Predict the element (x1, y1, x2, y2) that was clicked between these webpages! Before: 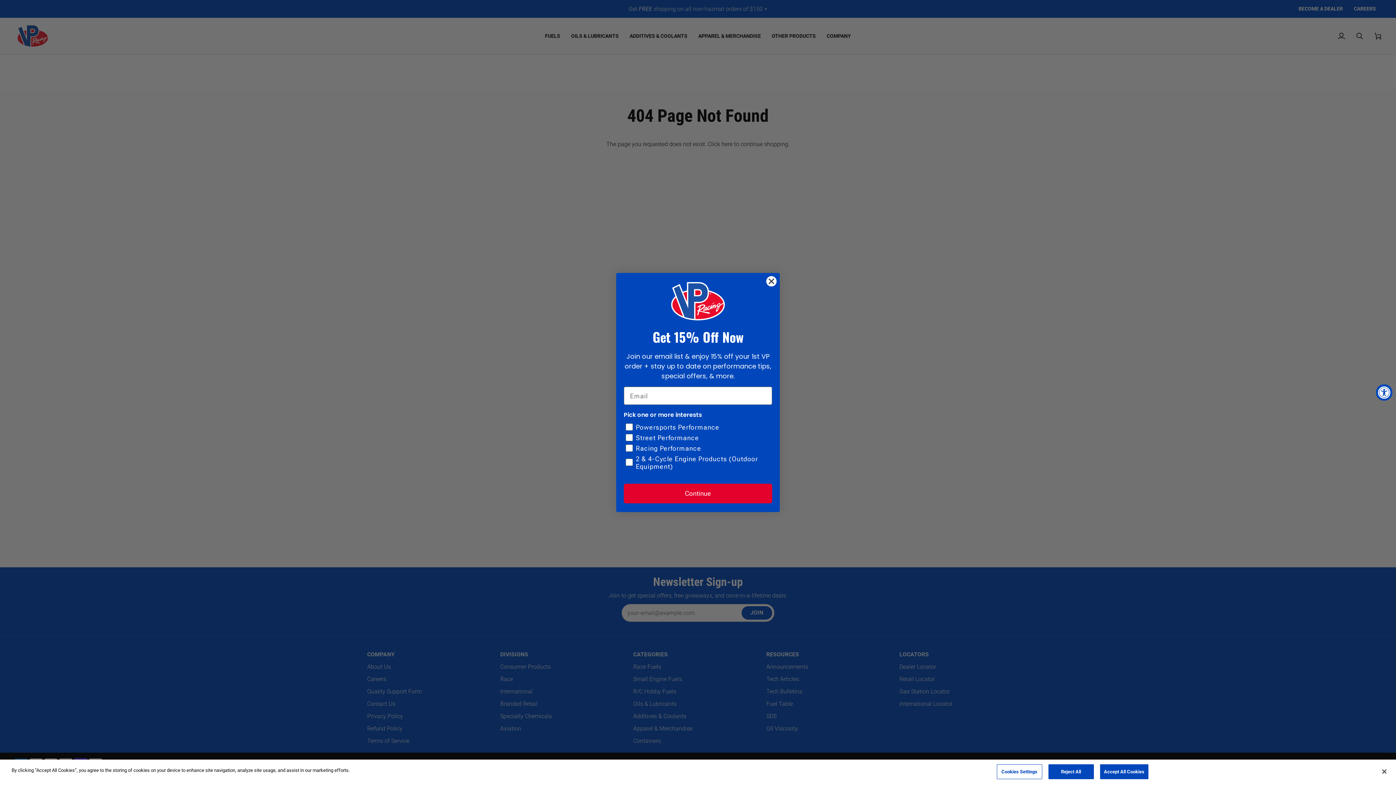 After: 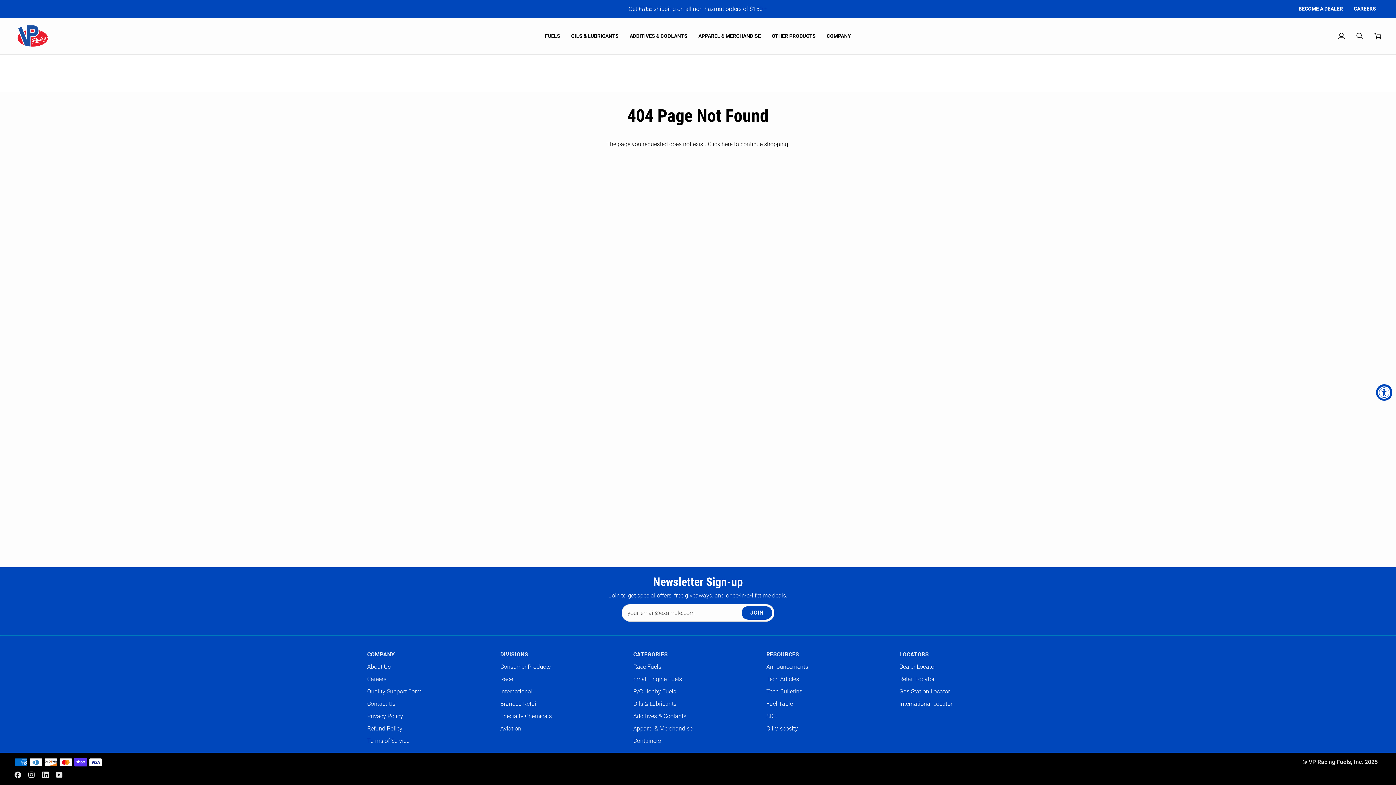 Action: bbox: (1376, 764, 1392, 780) label: Close